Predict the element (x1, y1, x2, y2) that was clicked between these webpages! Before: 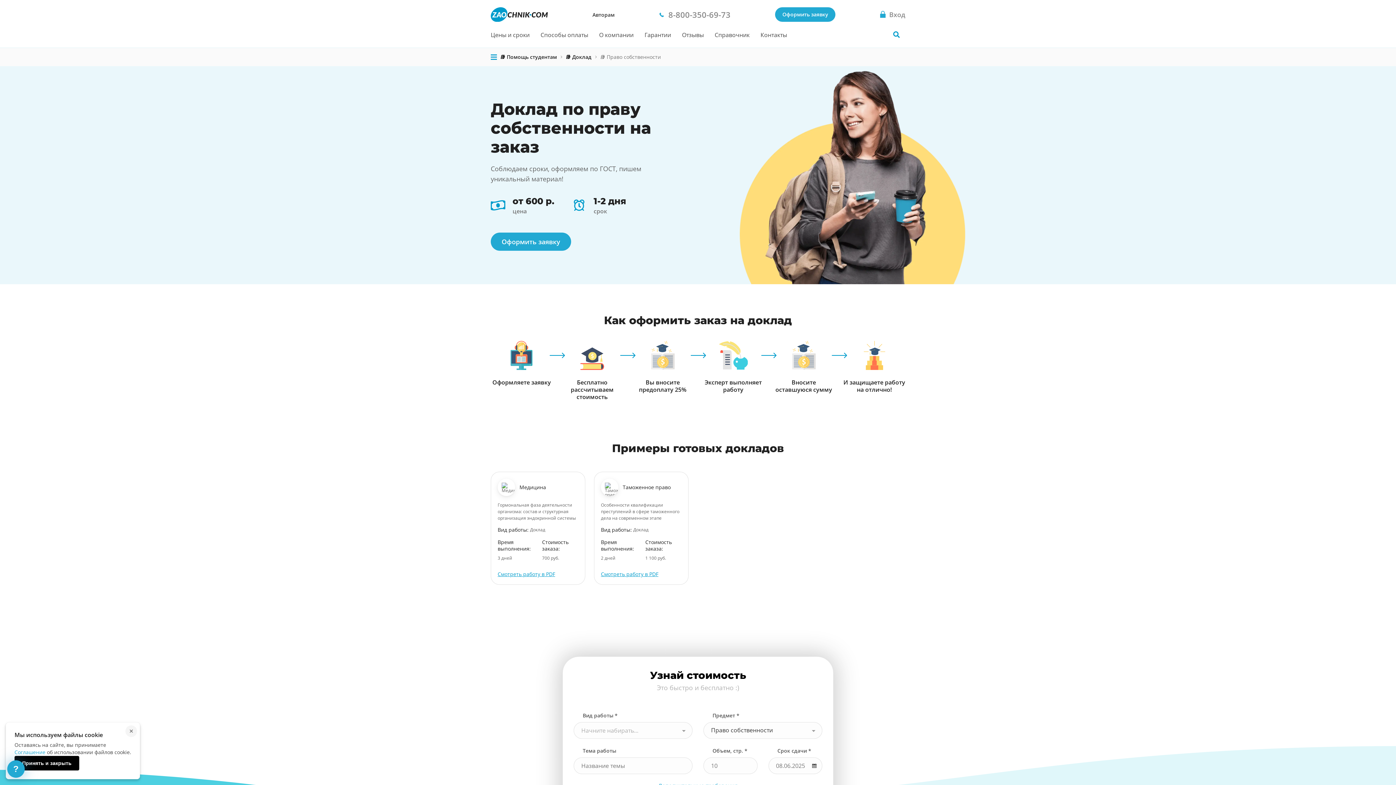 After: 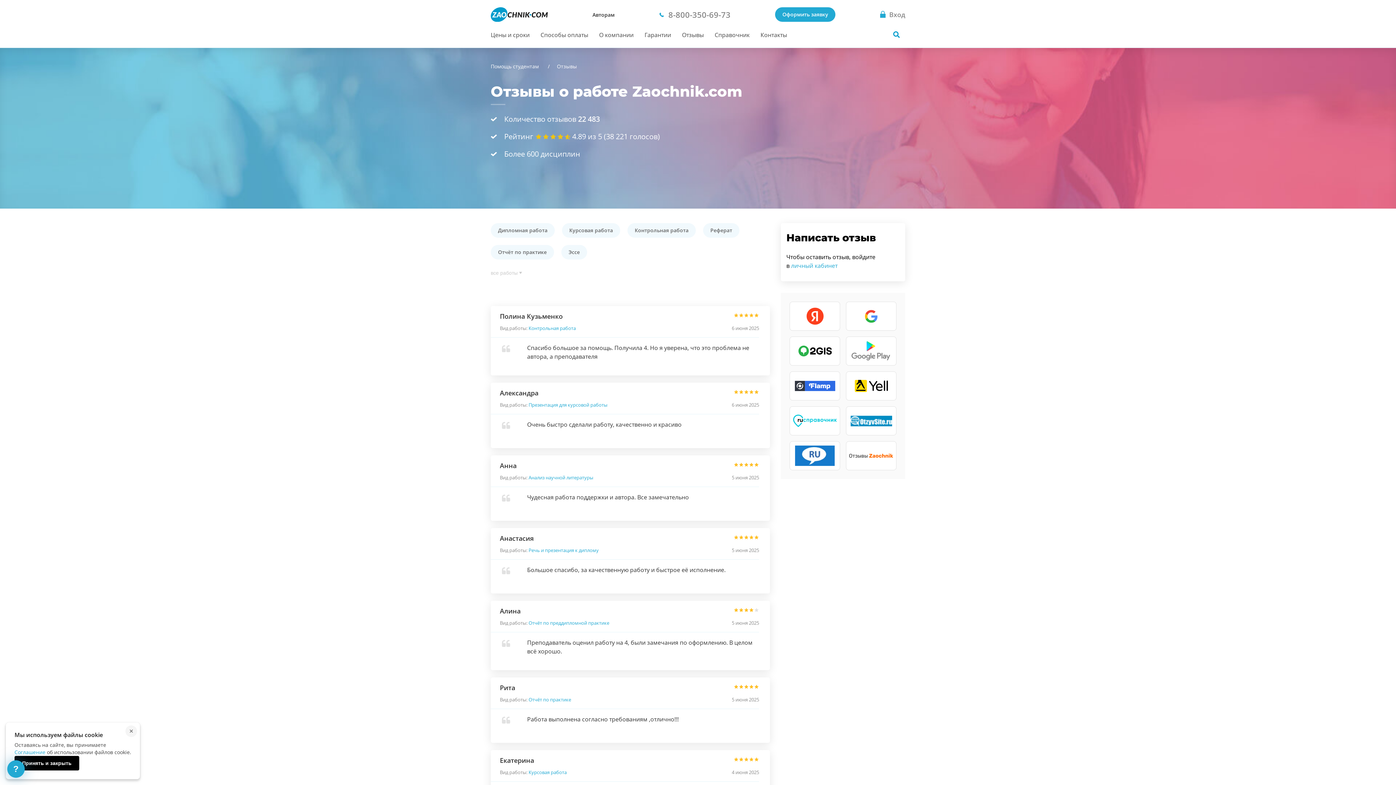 Action: bbox: (682, 21, 704, 47) label: Отзывы